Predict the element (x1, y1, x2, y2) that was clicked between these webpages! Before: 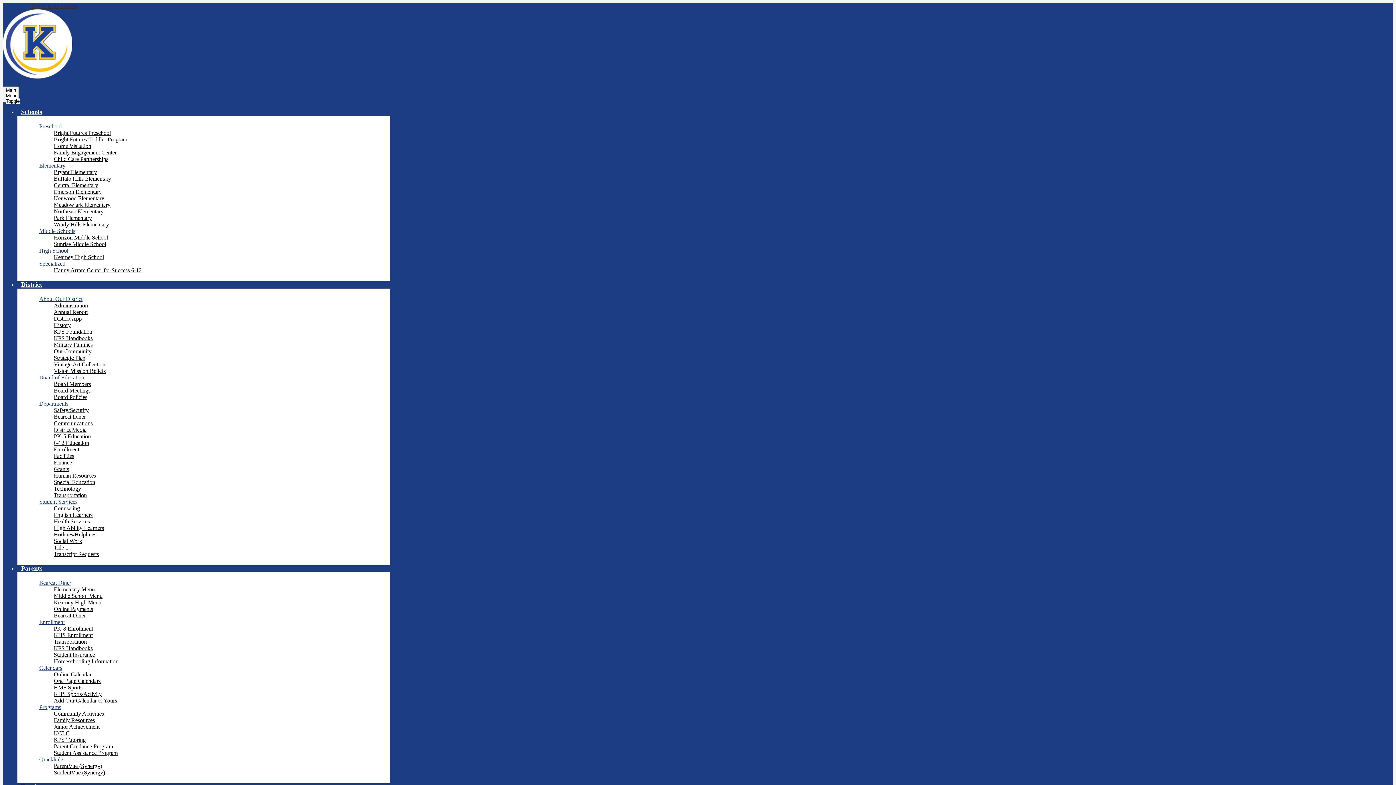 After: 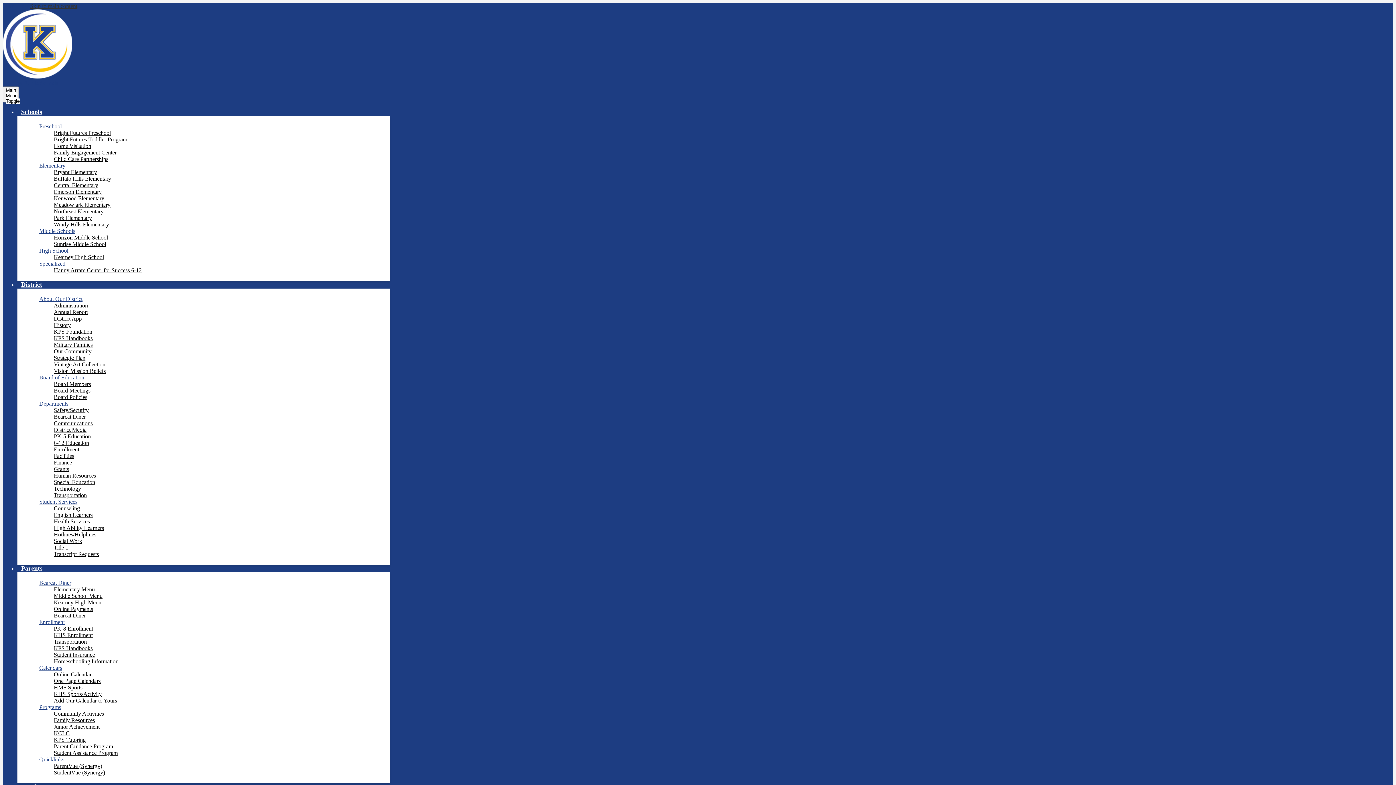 Action: bbox: (39, 374, 84, 380) label: Board of Education